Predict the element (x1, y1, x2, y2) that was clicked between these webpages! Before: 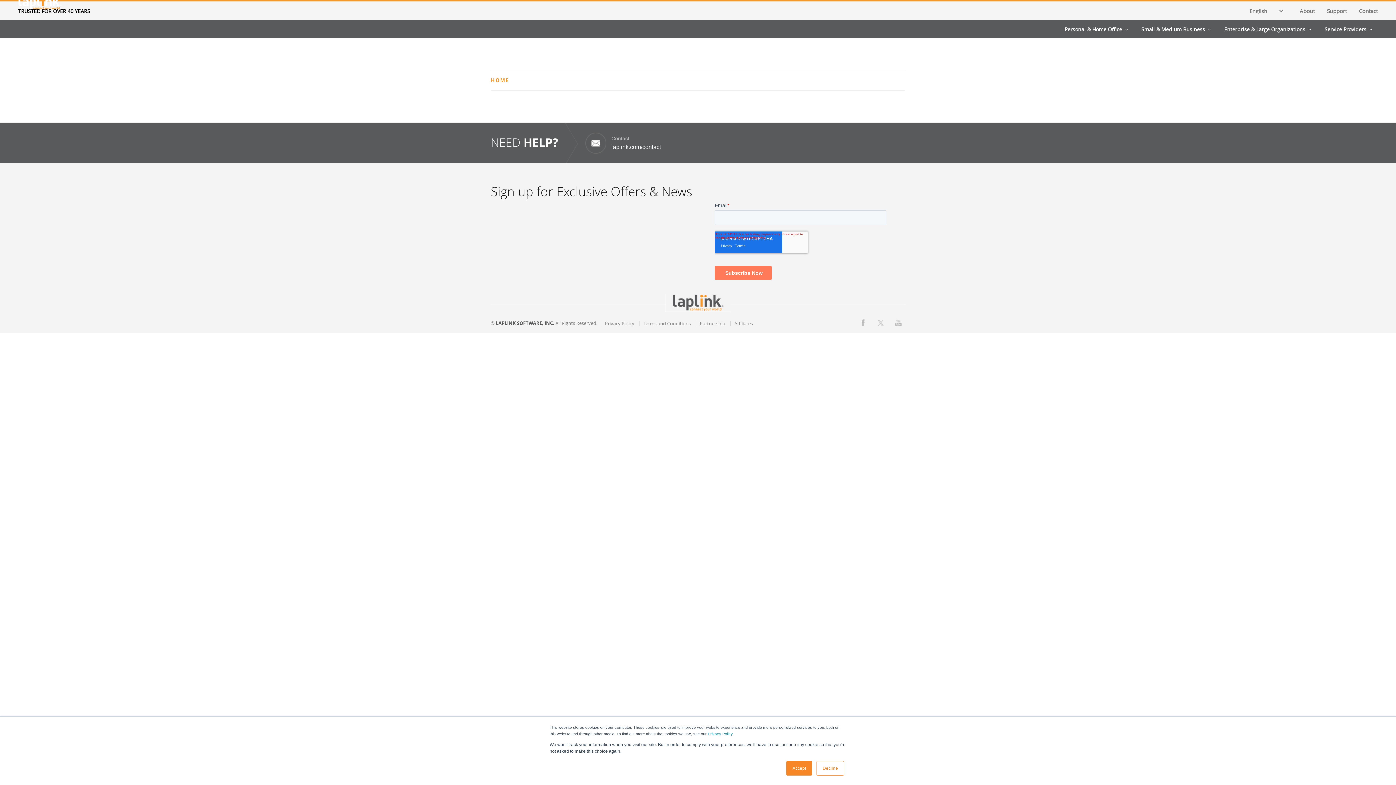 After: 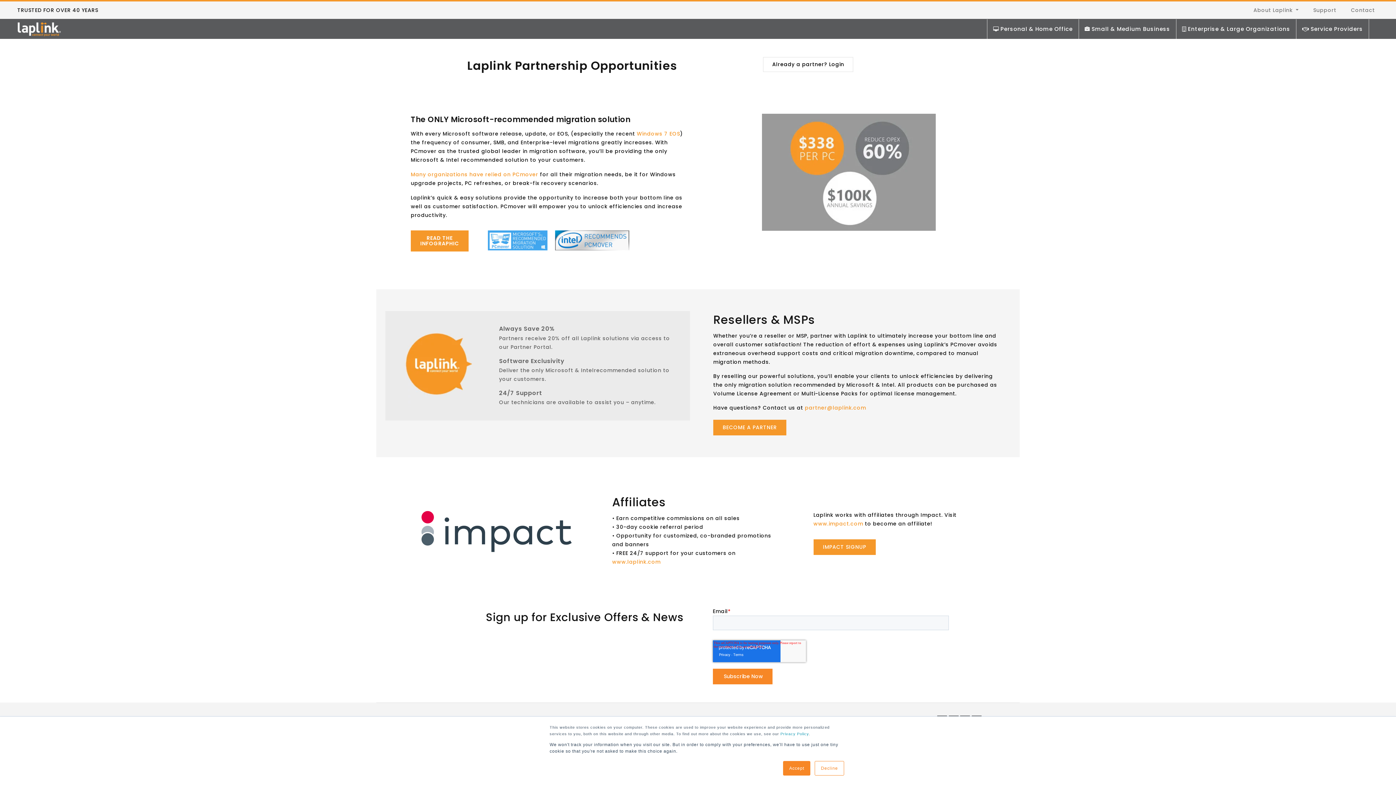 Action: label: Service Providers bbox: (1318, 20, 1378, 38)